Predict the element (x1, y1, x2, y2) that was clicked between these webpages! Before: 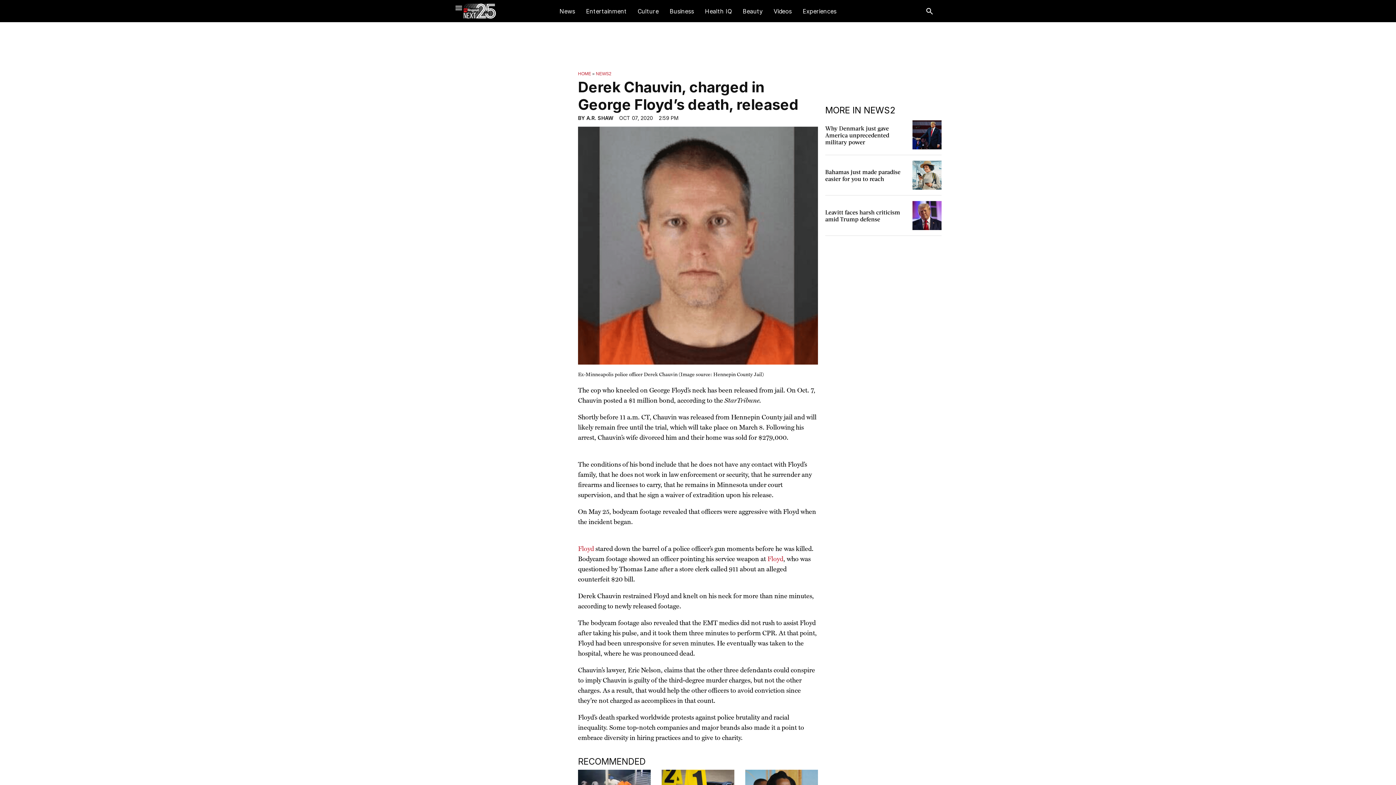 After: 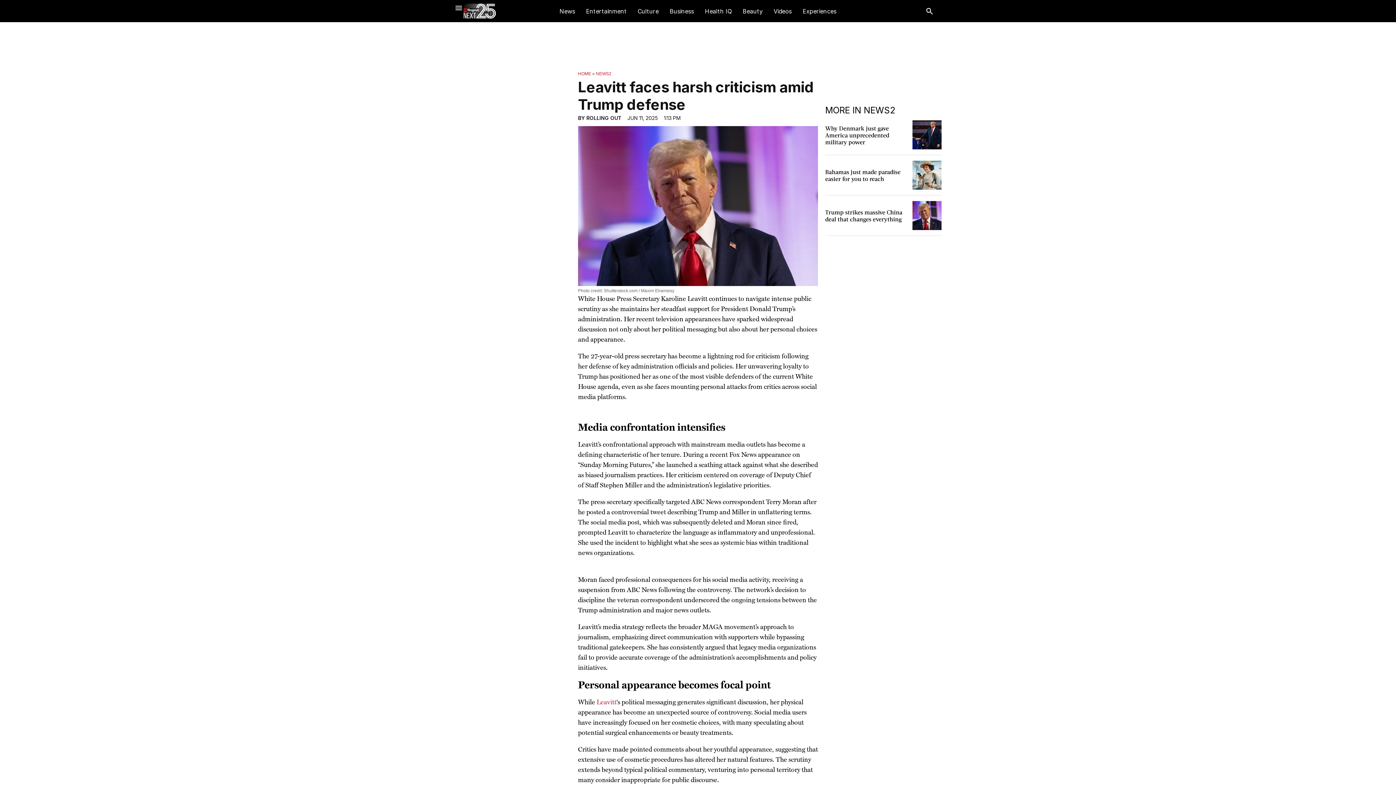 Action: label: Leavitt faces harsh criticism amid Trump defense bbox: (825, 208, 900, 222)